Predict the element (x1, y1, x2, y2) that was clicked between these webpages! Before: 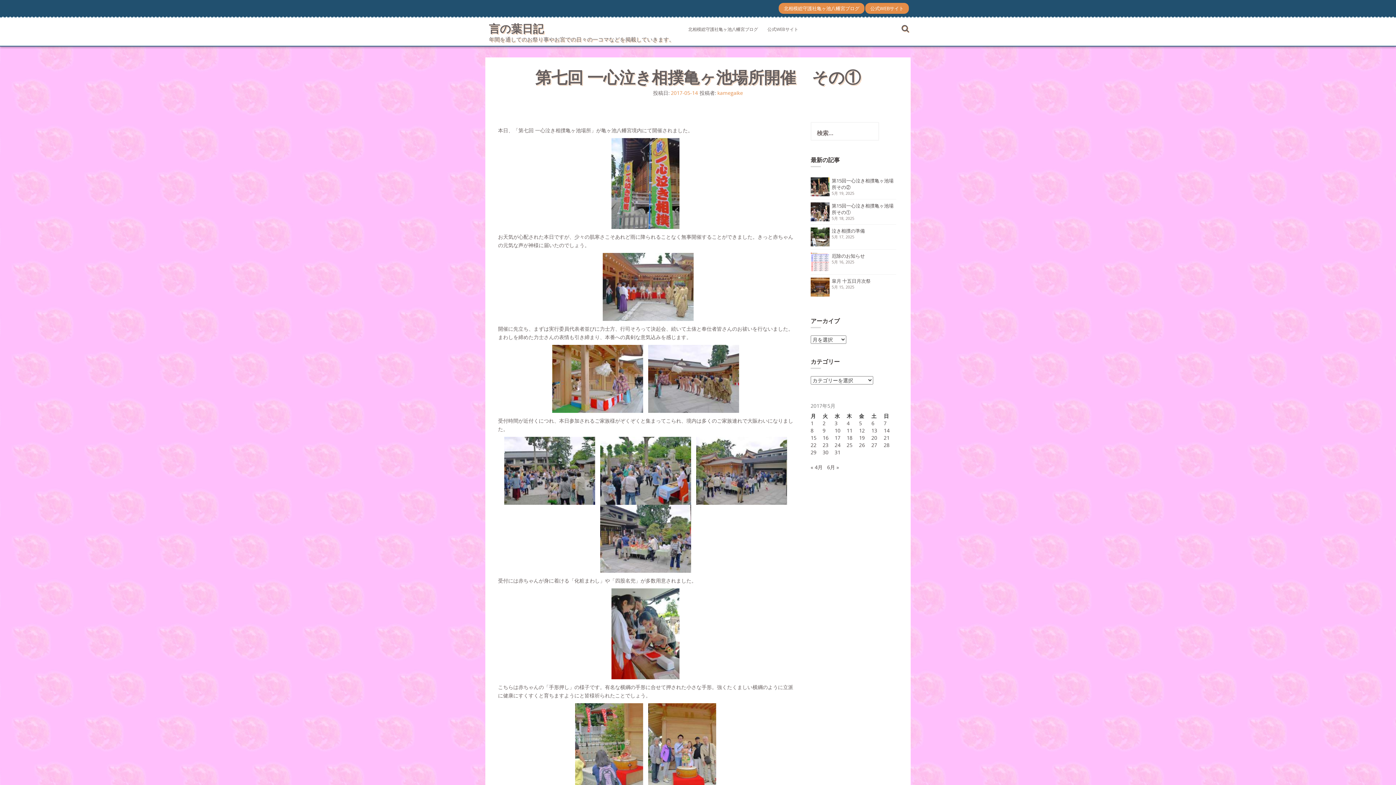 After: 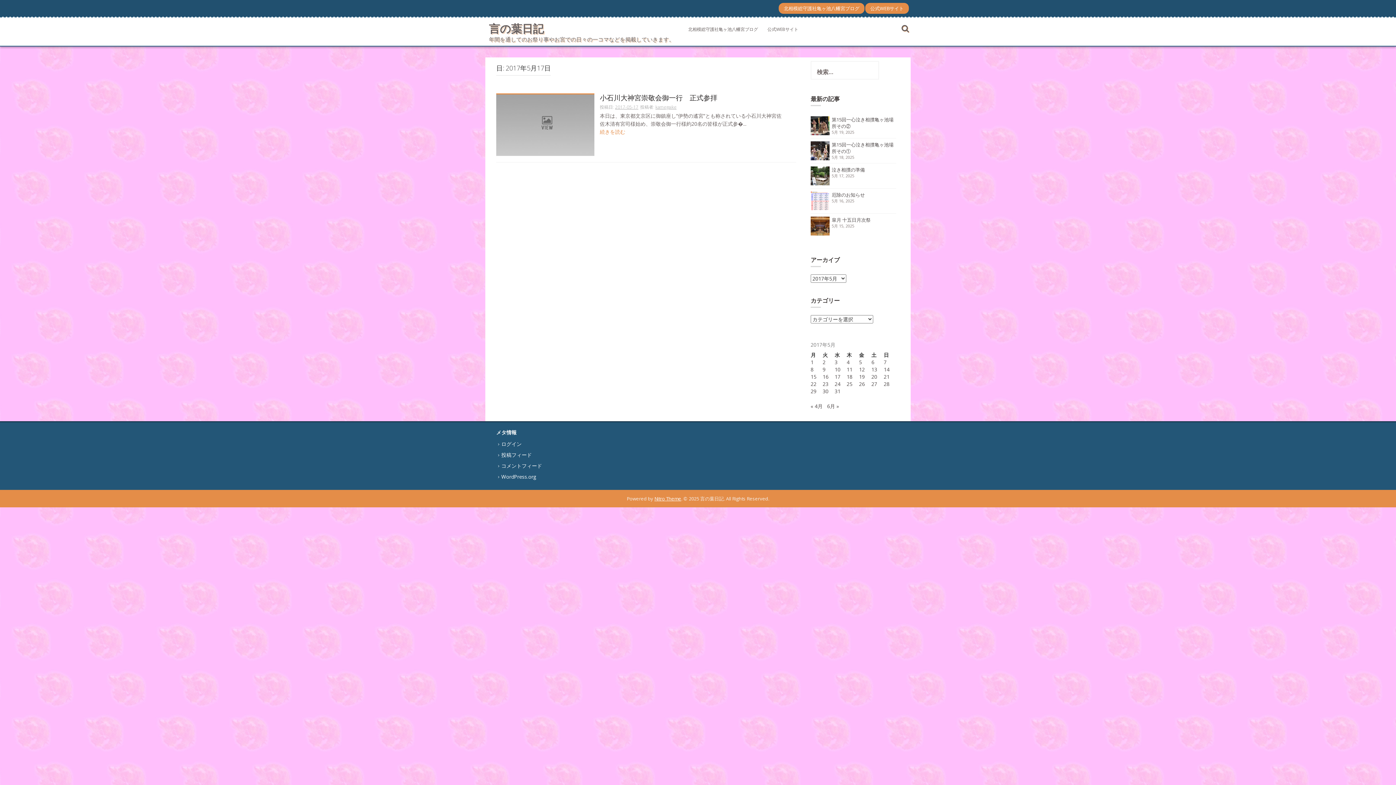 Action: bbox: (834, 434, 840, 441) label: 2017年5月17日 に投稿を公開